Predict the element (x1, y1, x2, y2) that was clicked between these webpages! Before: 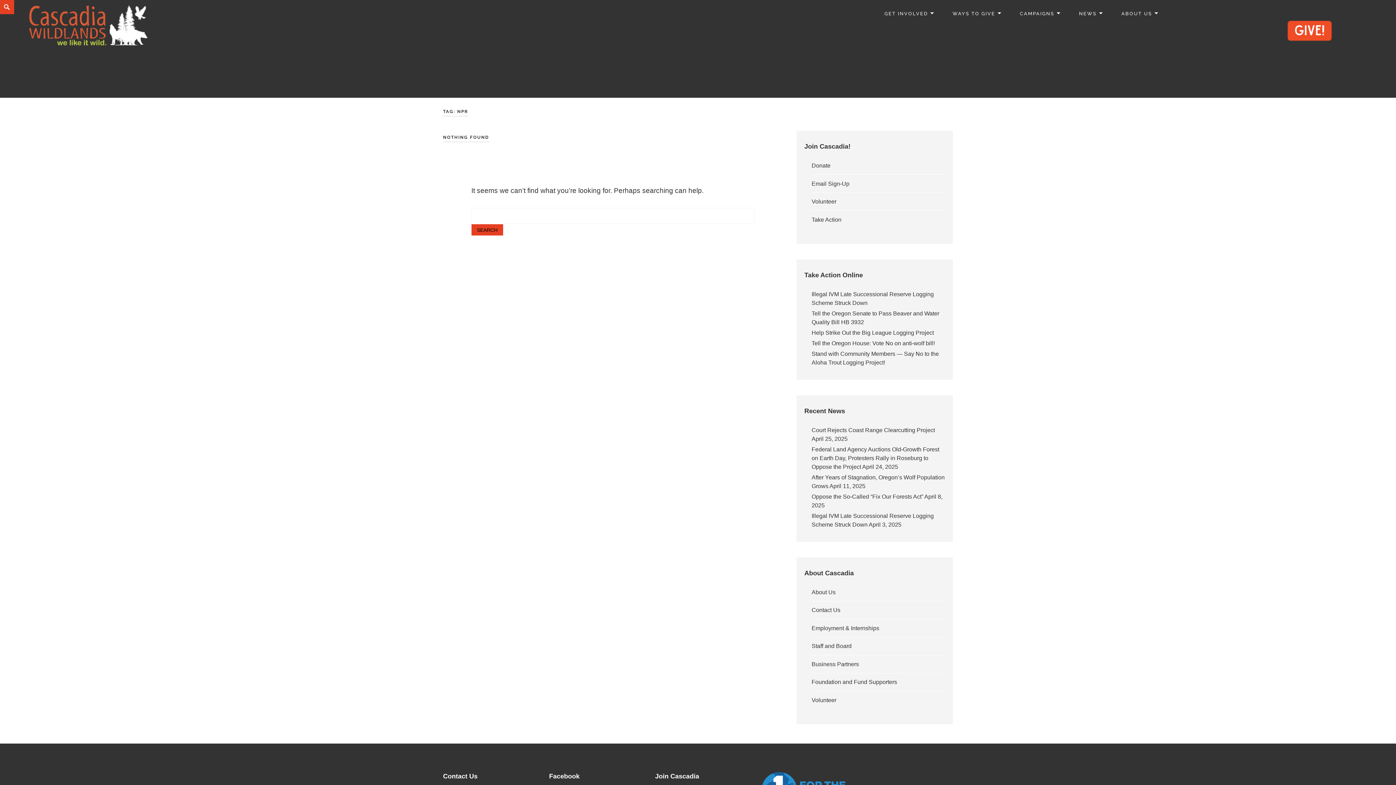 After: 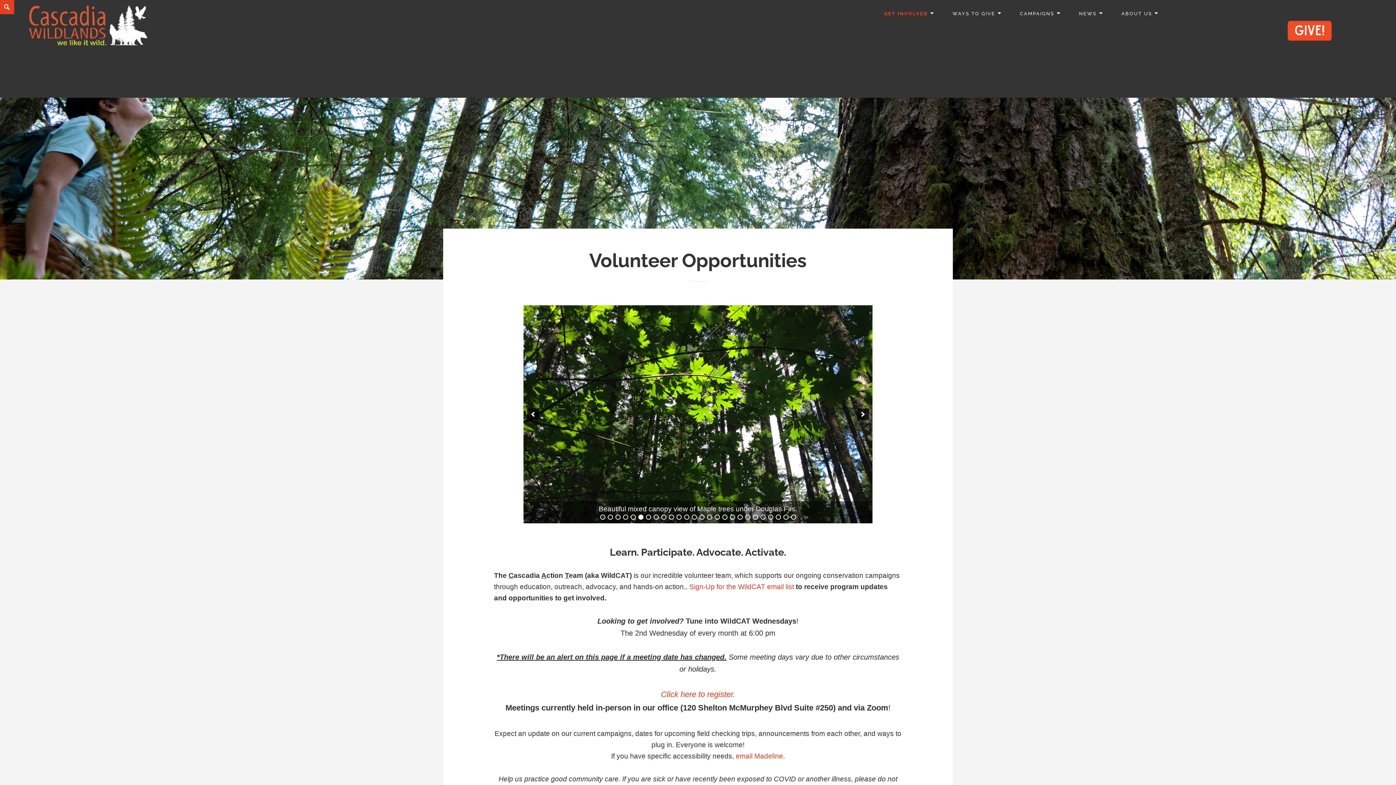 Action: bbox: (811, 198, 836, 204) label: Volunteer